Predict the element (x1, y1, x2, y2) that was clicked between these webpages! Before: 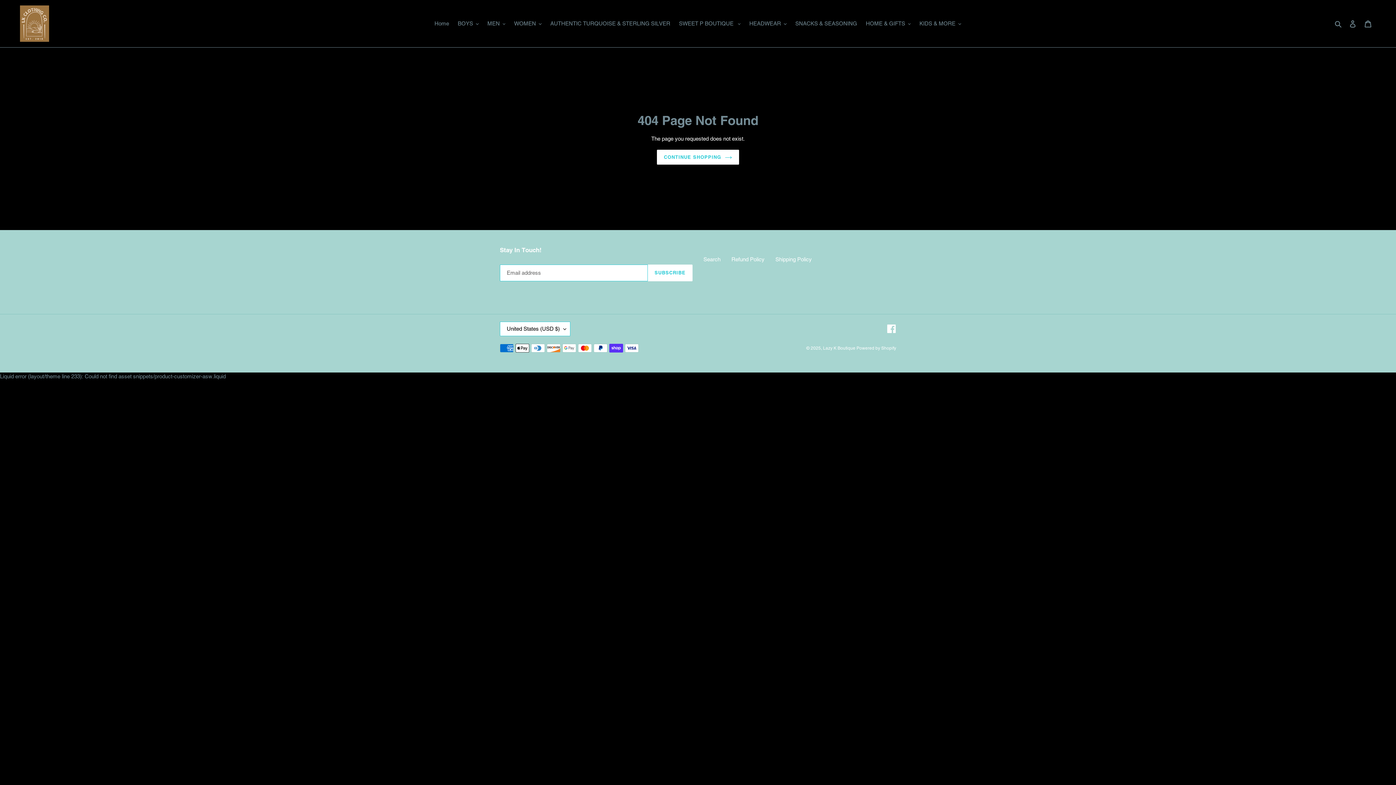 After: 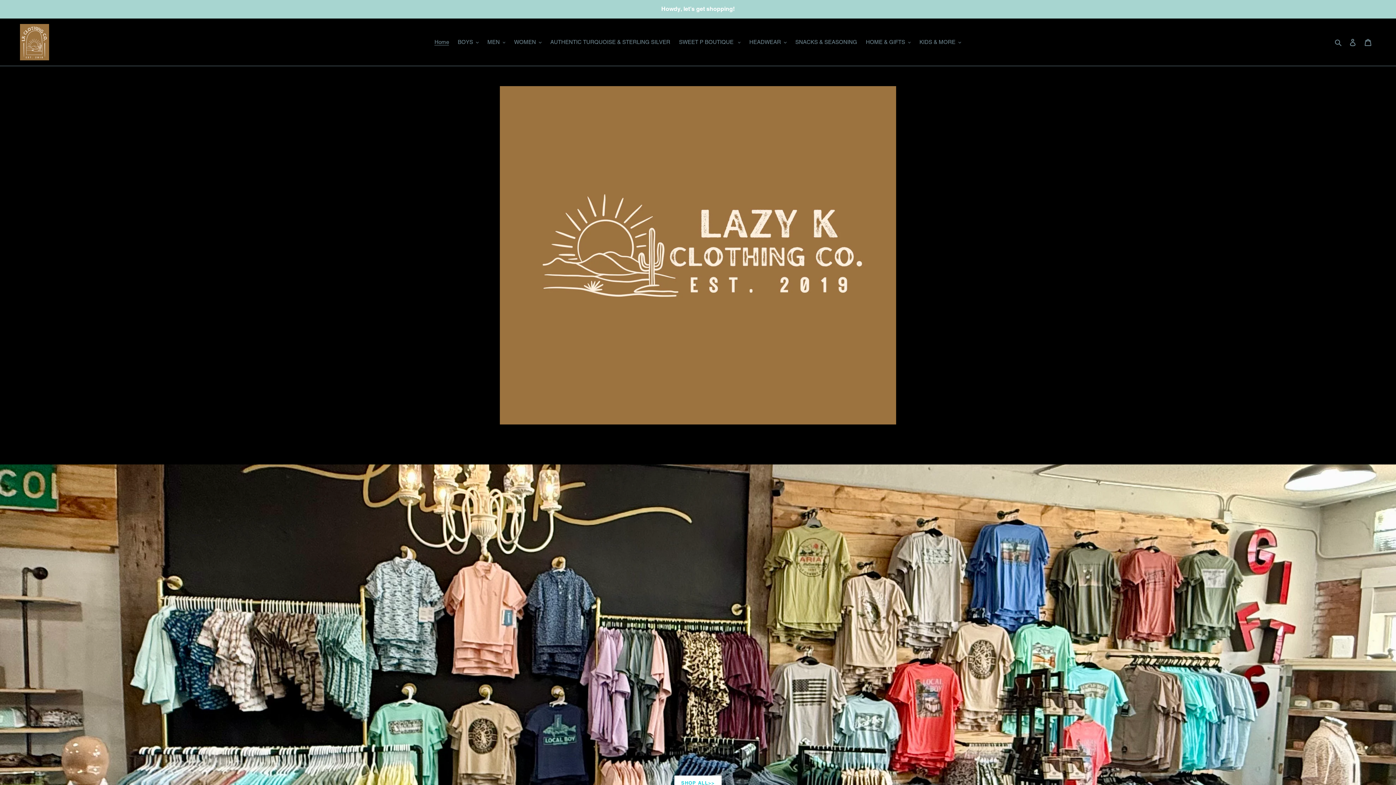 Action: bbox: (823, 345, 856, 350) label: Lazy K Boutique 